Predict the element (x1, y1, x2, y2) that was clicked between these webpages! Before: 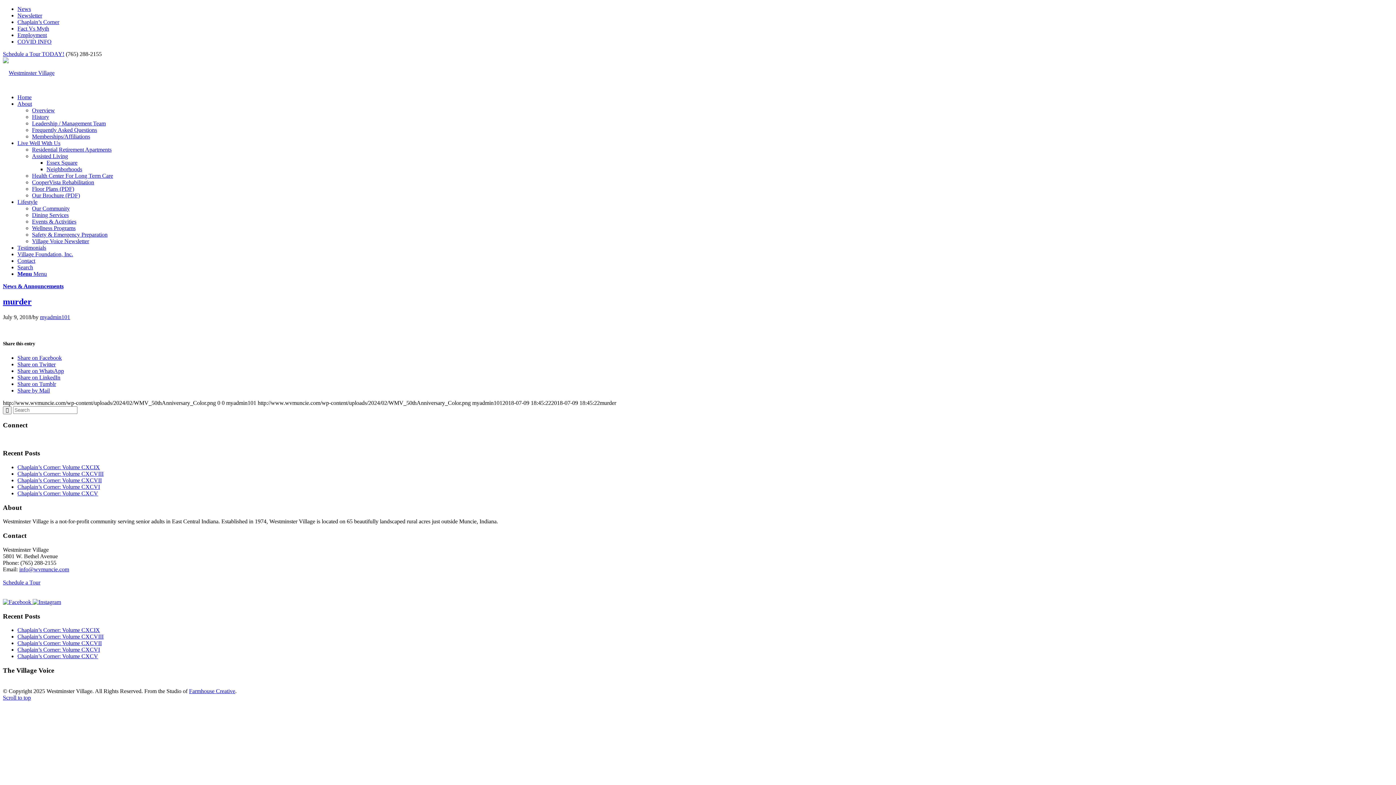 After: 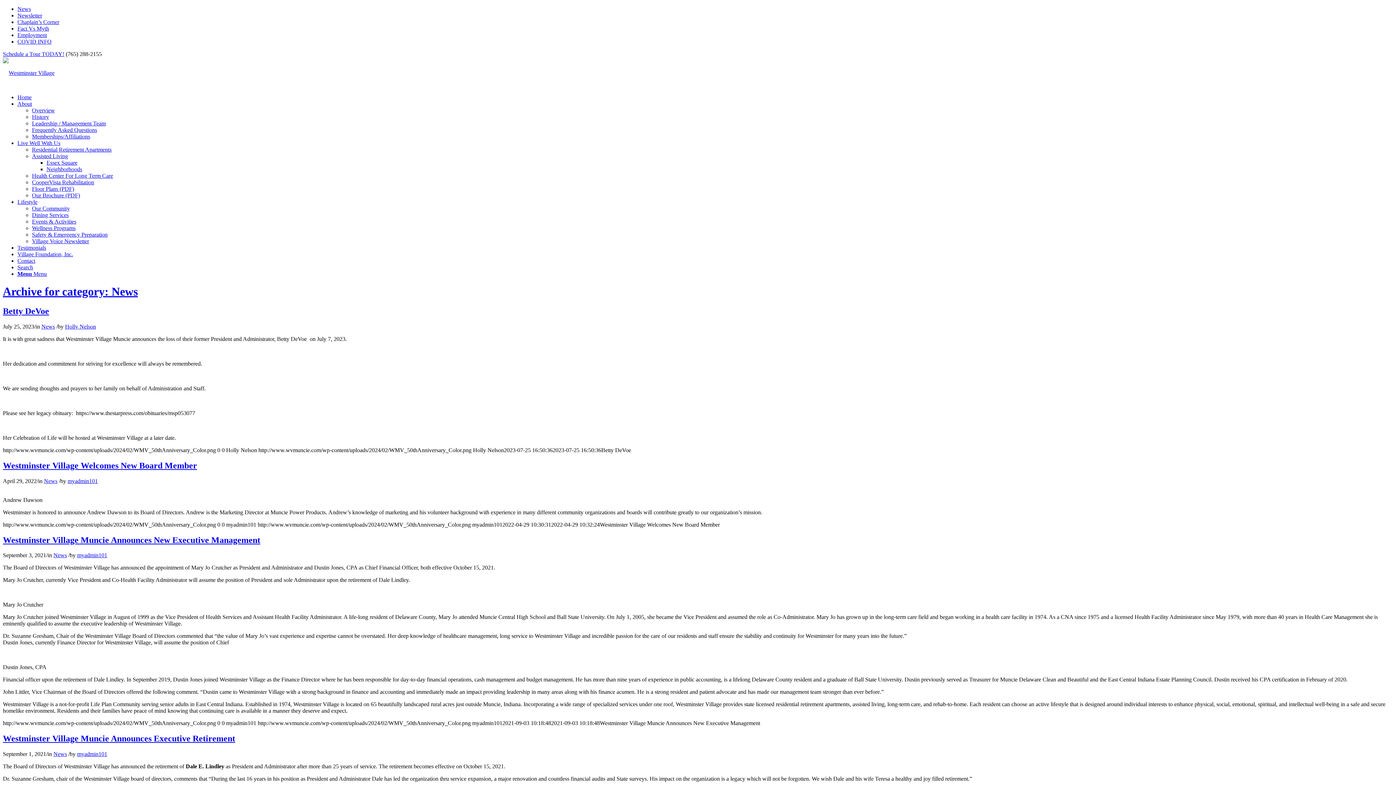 Action: label: News bbox: (17, 5, 30, 12)